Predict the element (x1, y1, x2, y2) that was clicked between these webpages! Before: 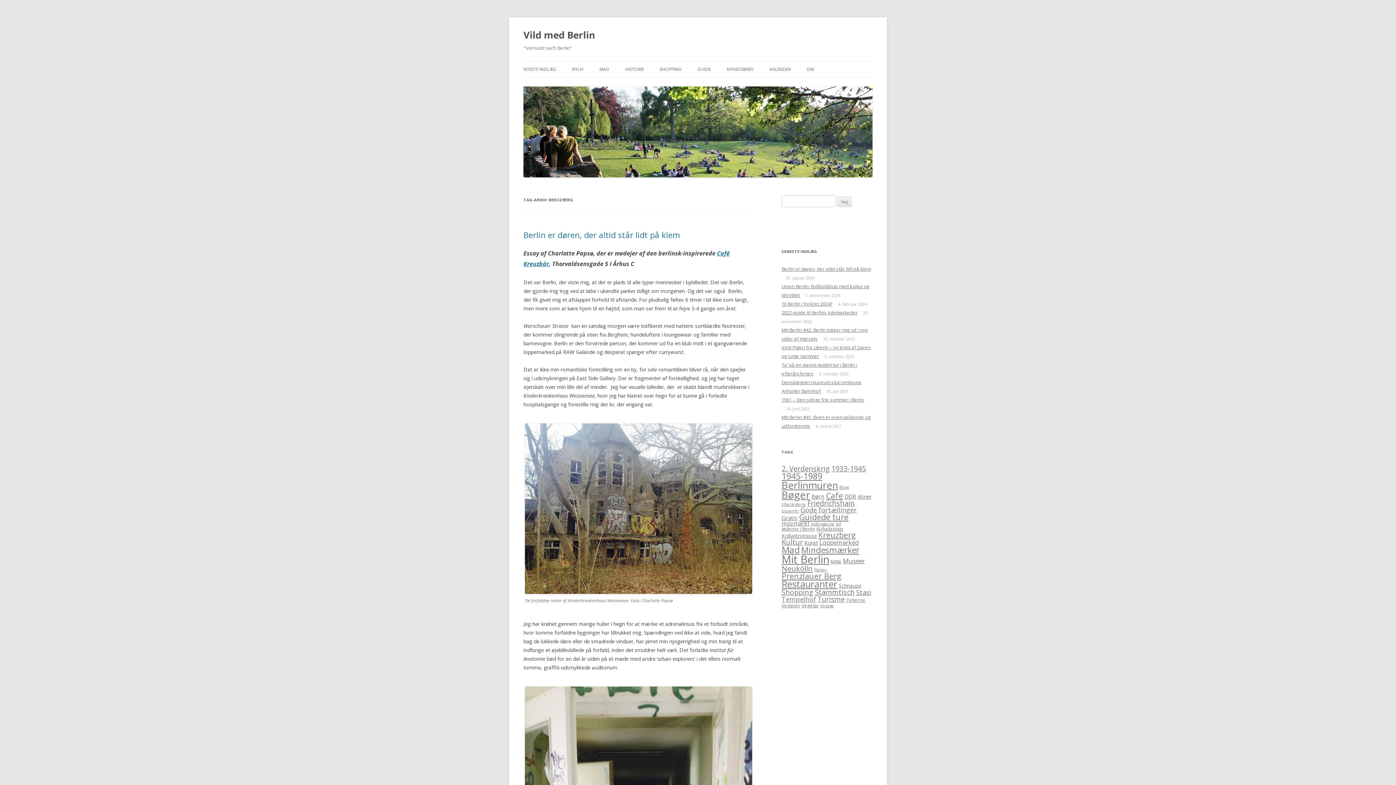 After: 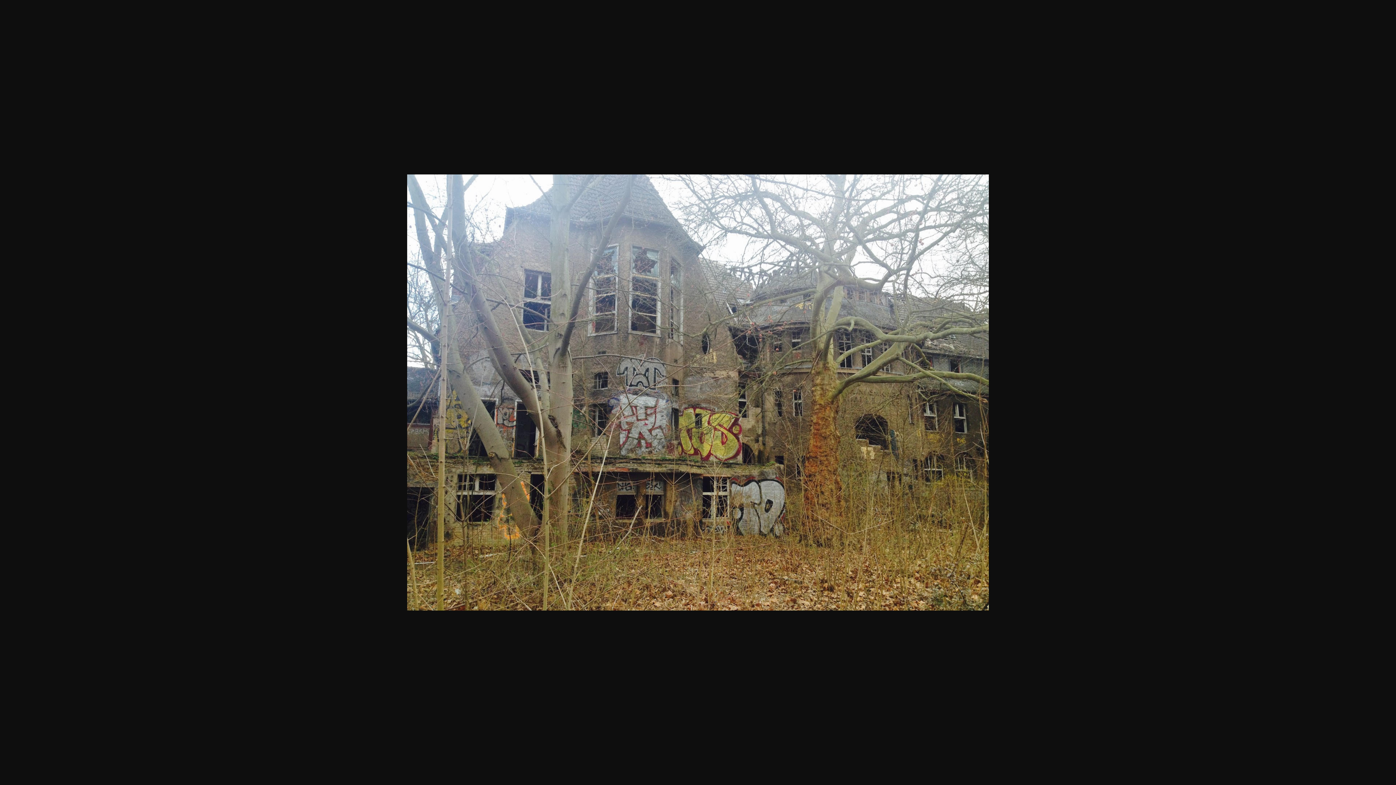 Action: bbox: (525, 588, 752, 595)